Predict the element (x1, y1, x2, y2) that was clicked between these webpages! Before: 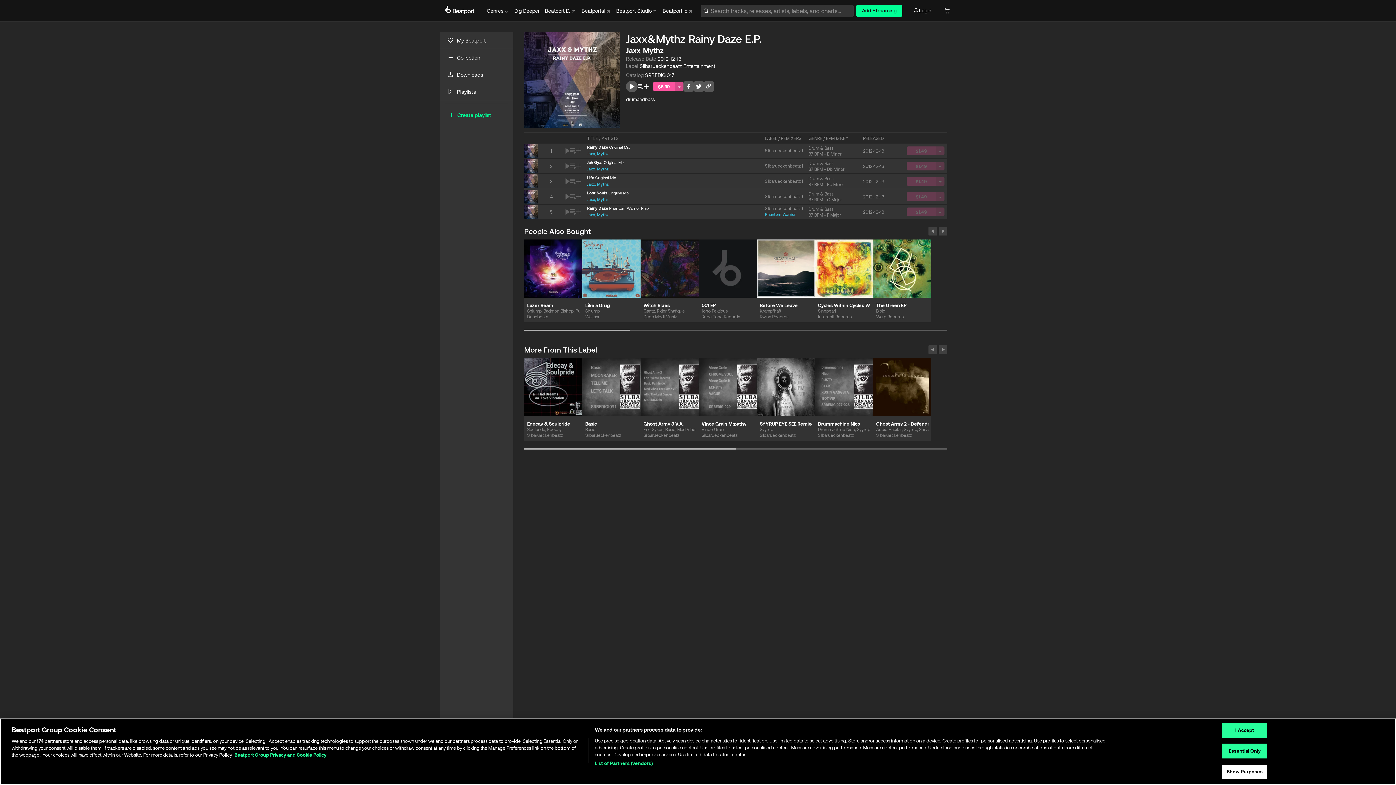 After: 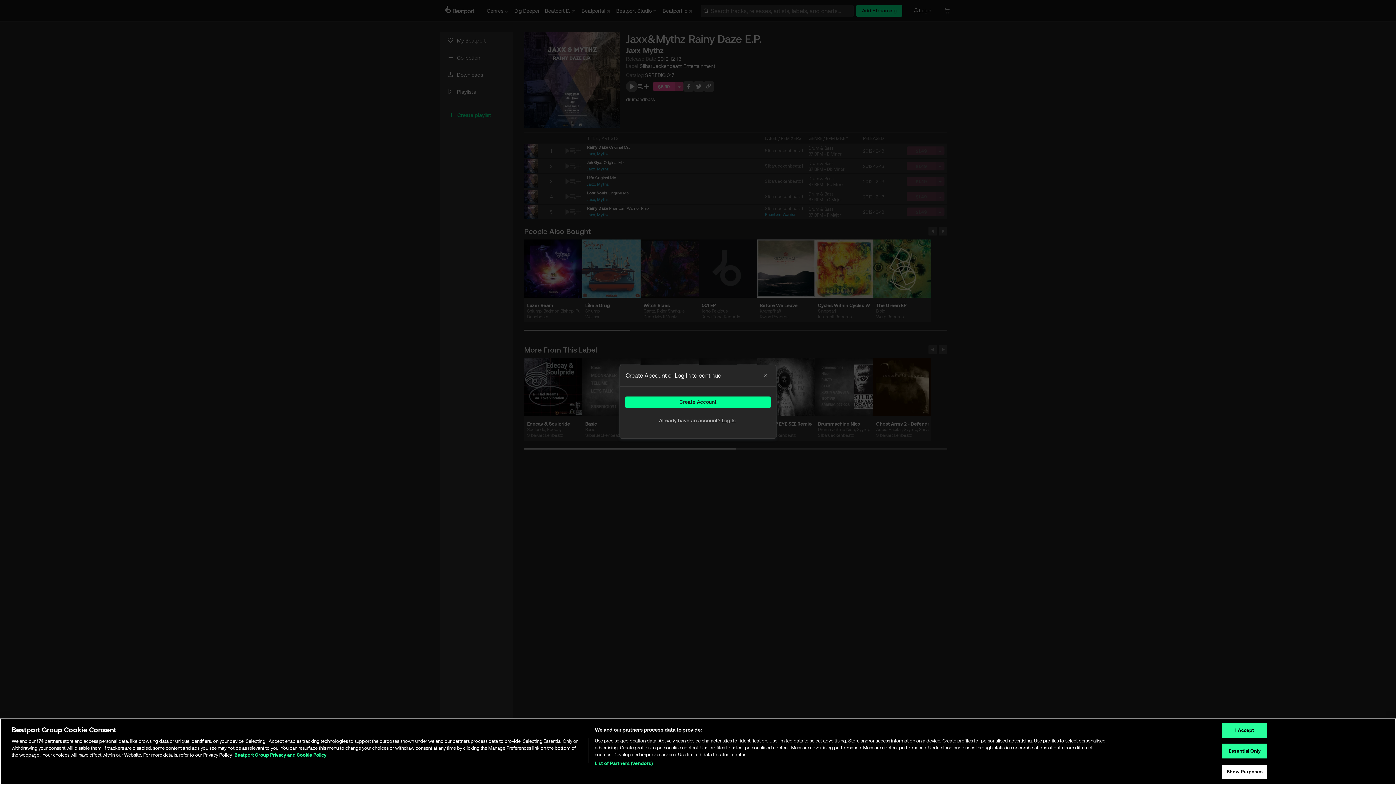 Action: label: Playlists bbox: (440, 83, 513, 100)